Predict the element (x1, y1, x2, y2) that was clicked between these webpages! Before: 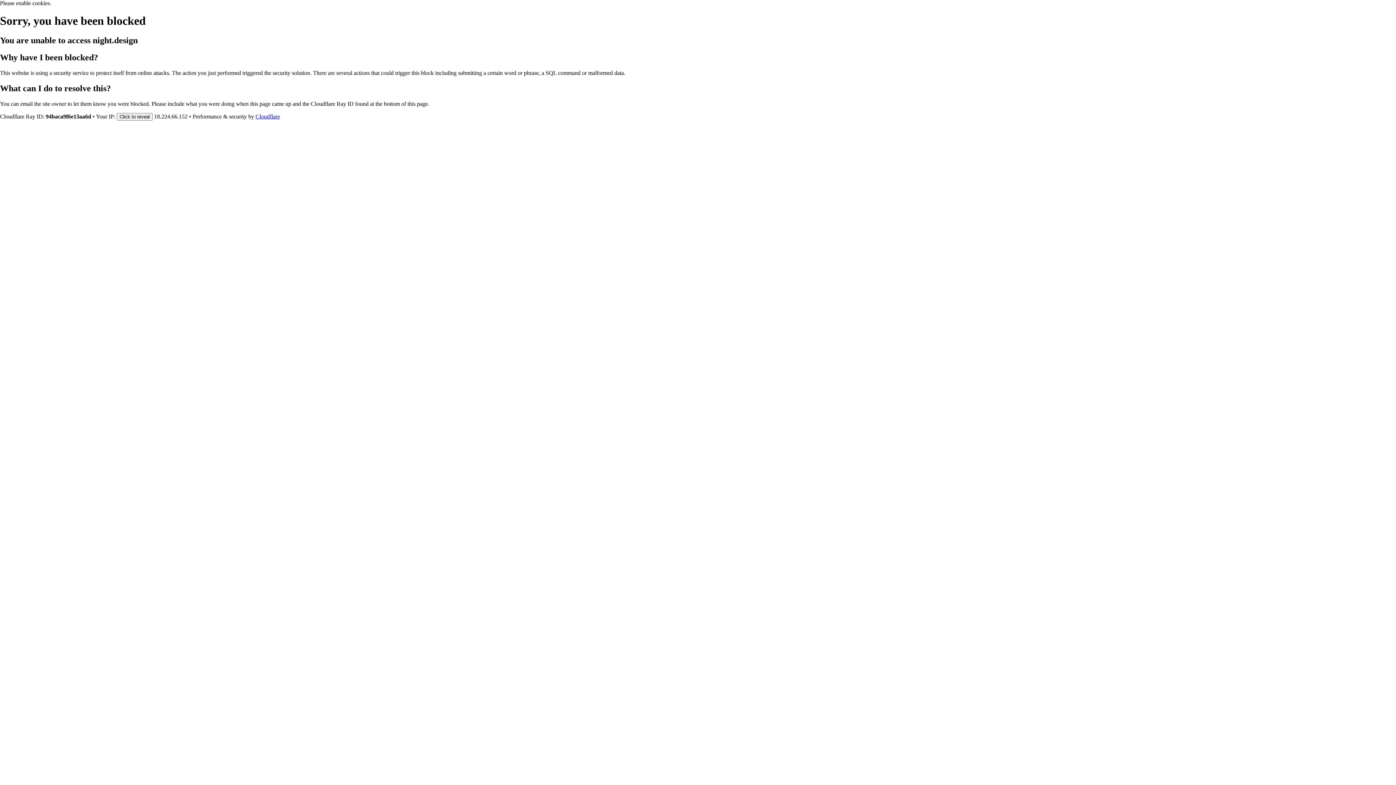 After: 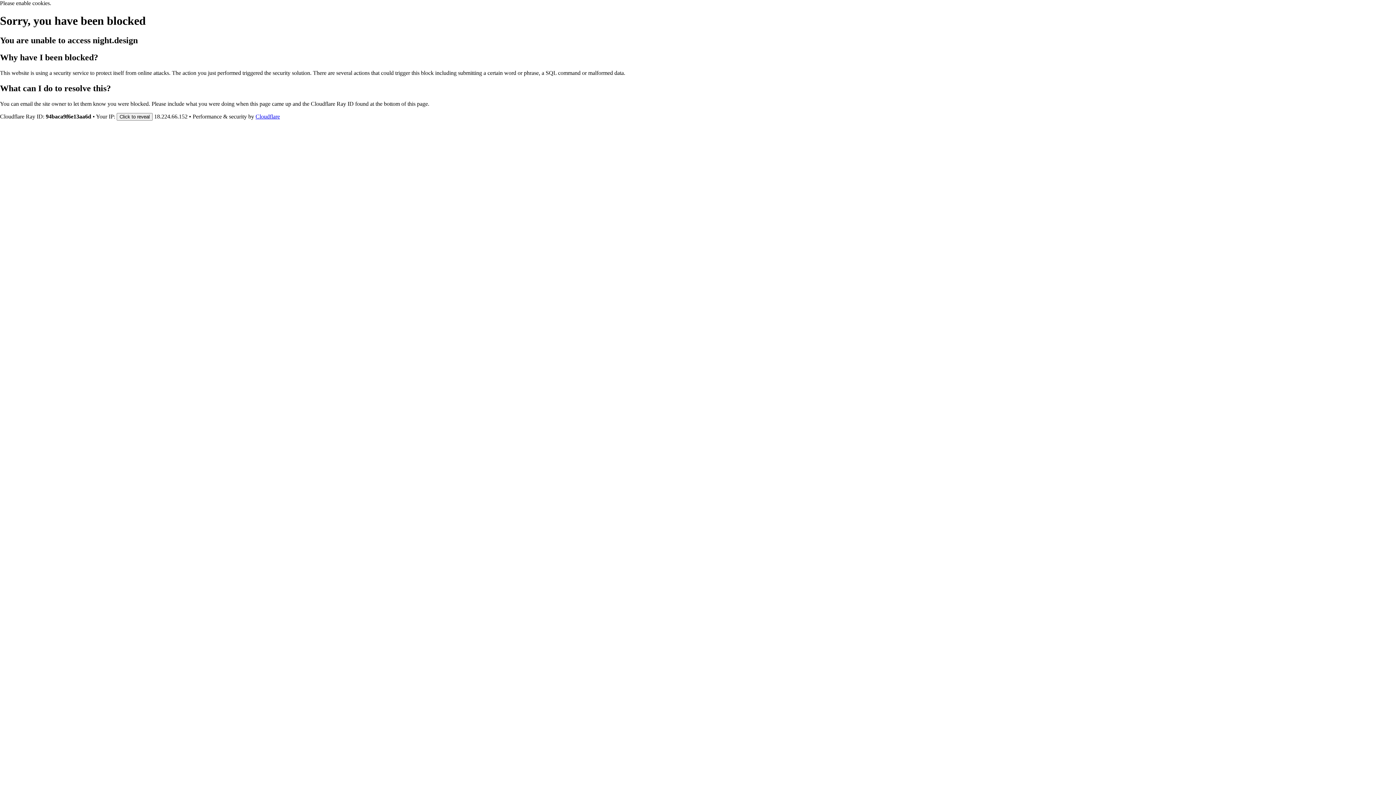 Action: bbox: (255, 113, 280, 119) label: Cloudflare